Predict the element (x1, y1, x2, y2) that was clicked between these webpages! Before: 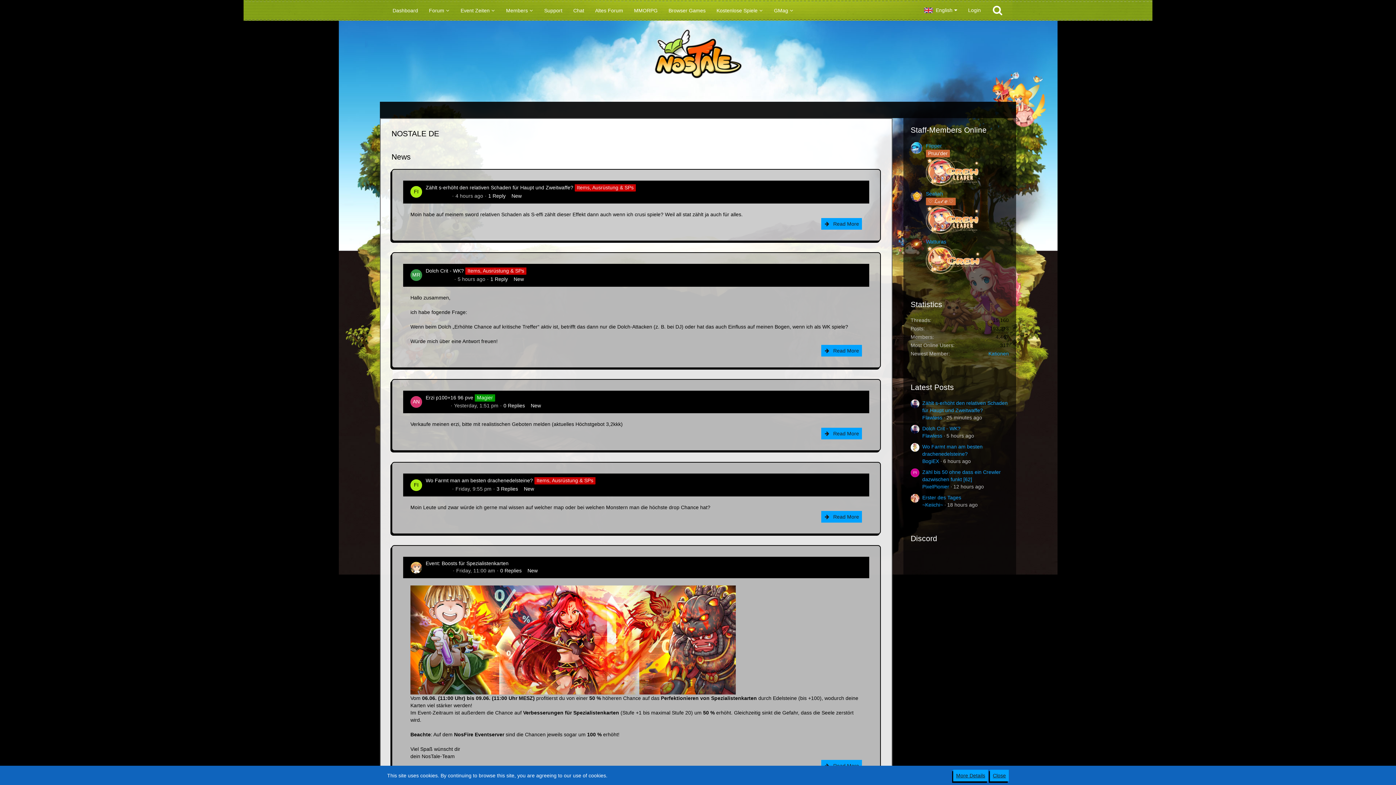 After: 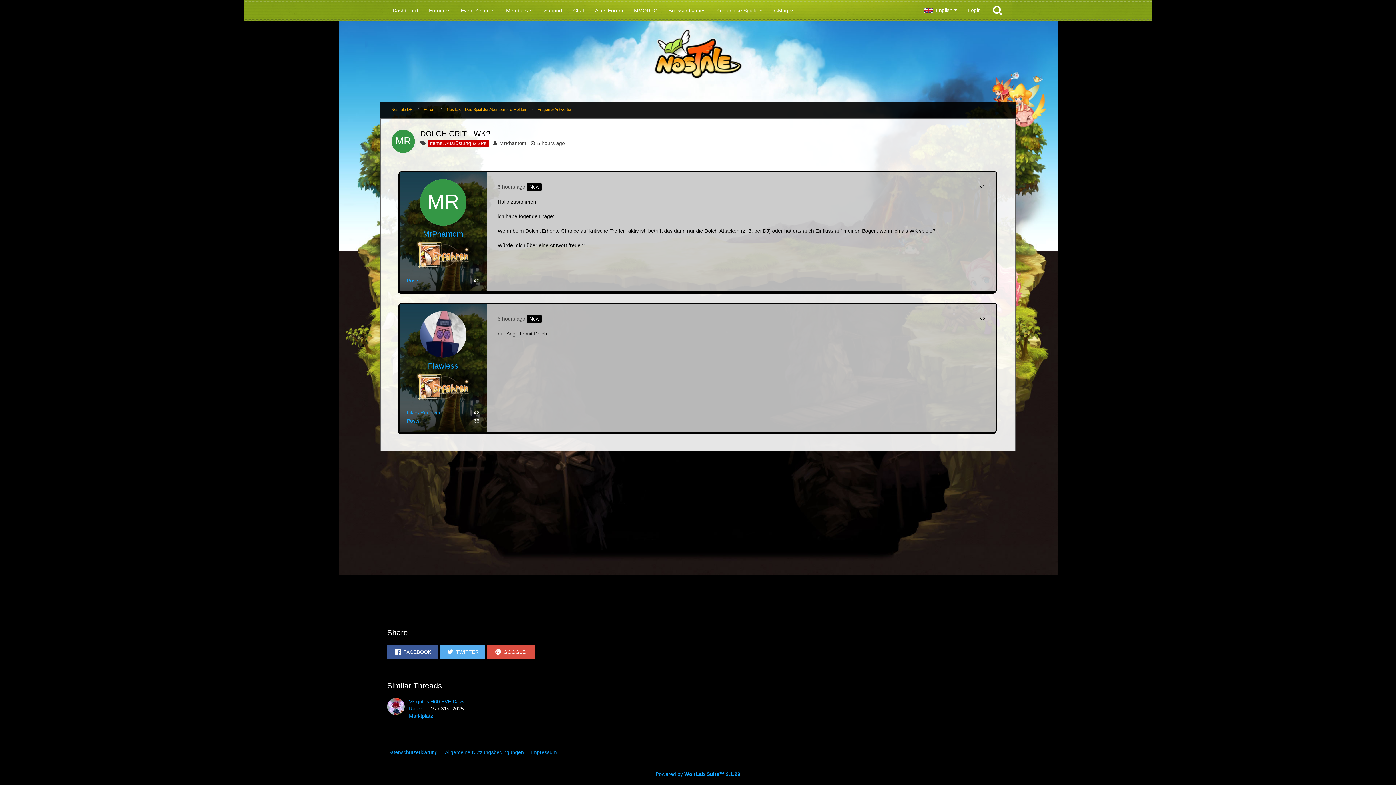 Action: bbox: (910, 424, 919, 439)